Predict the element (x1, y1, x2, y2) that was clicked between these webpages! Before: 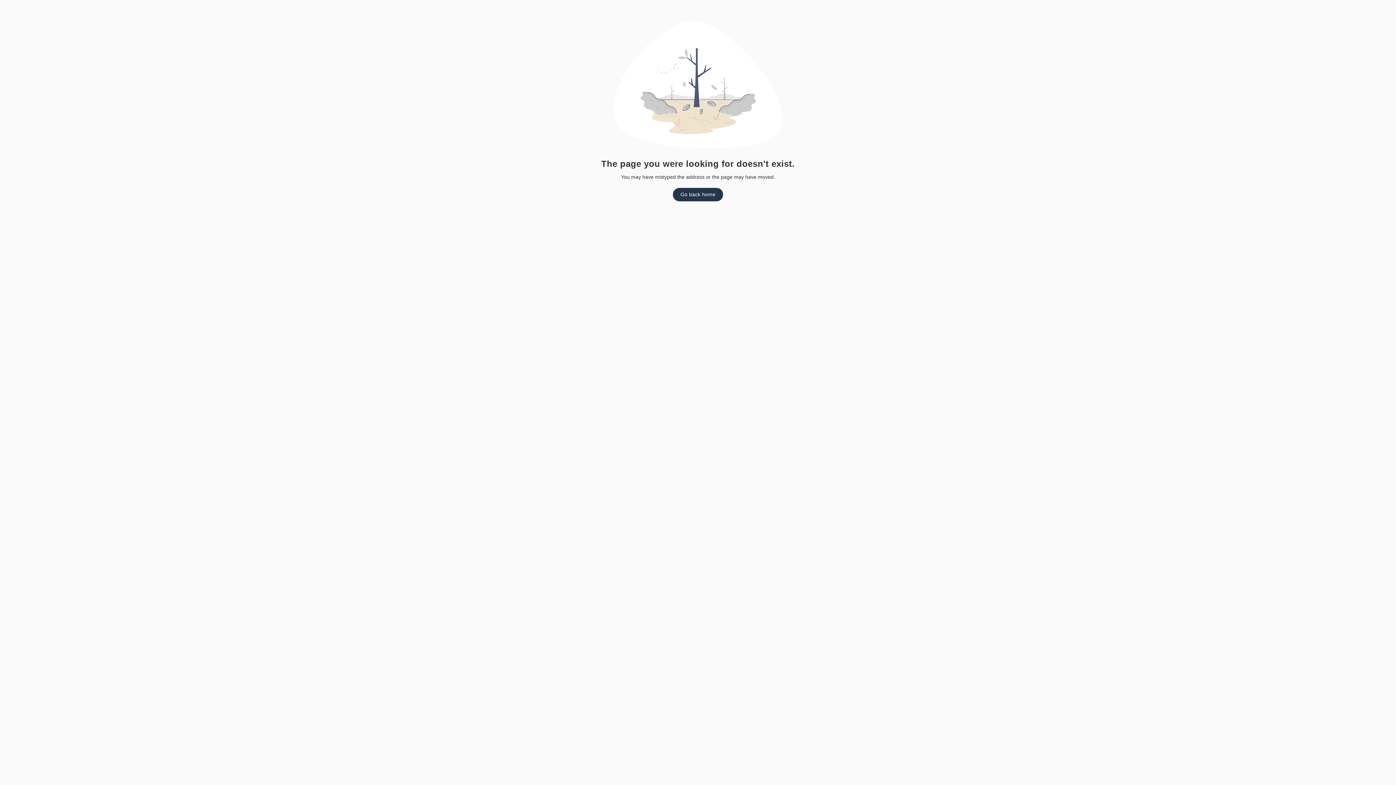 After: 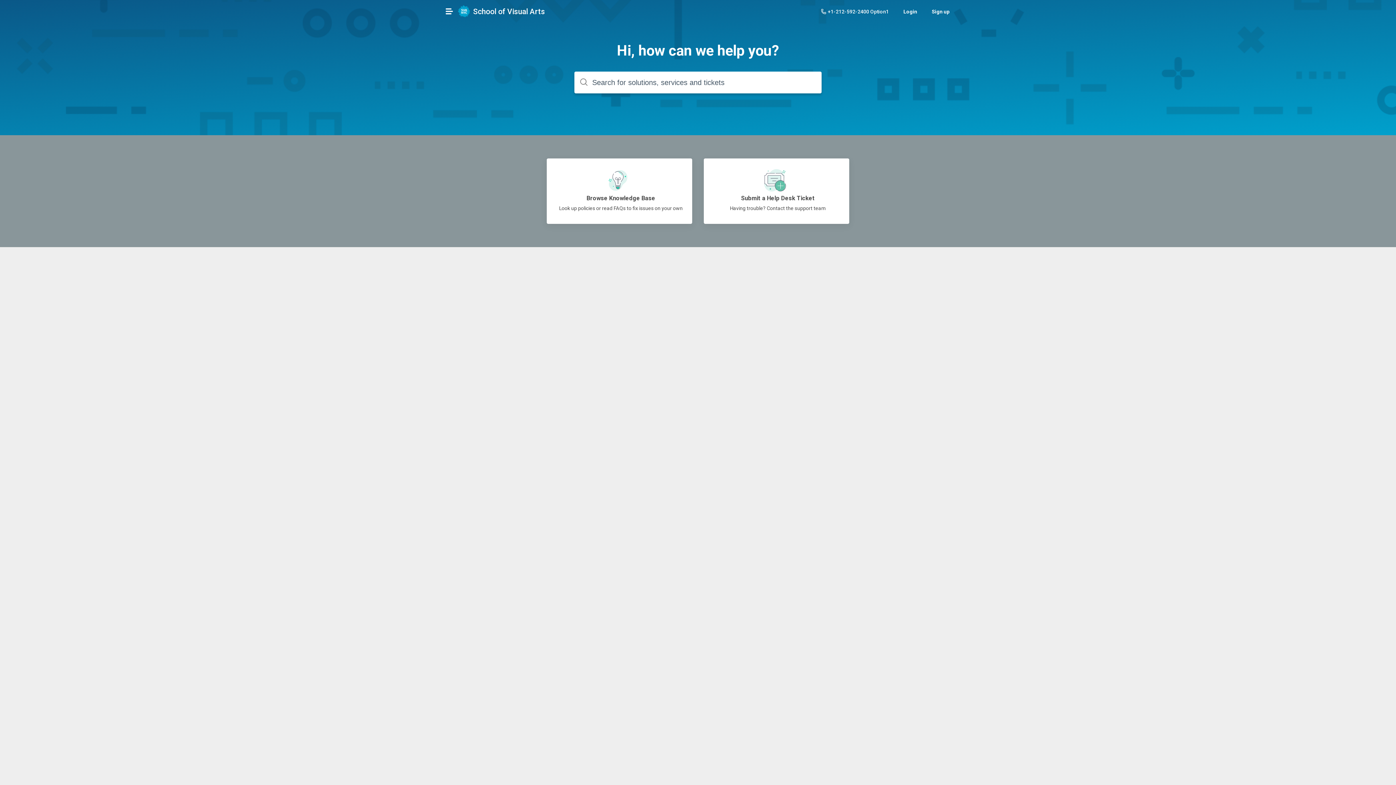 Action: bbox: (672, 188, 723, 201) label: Go back home